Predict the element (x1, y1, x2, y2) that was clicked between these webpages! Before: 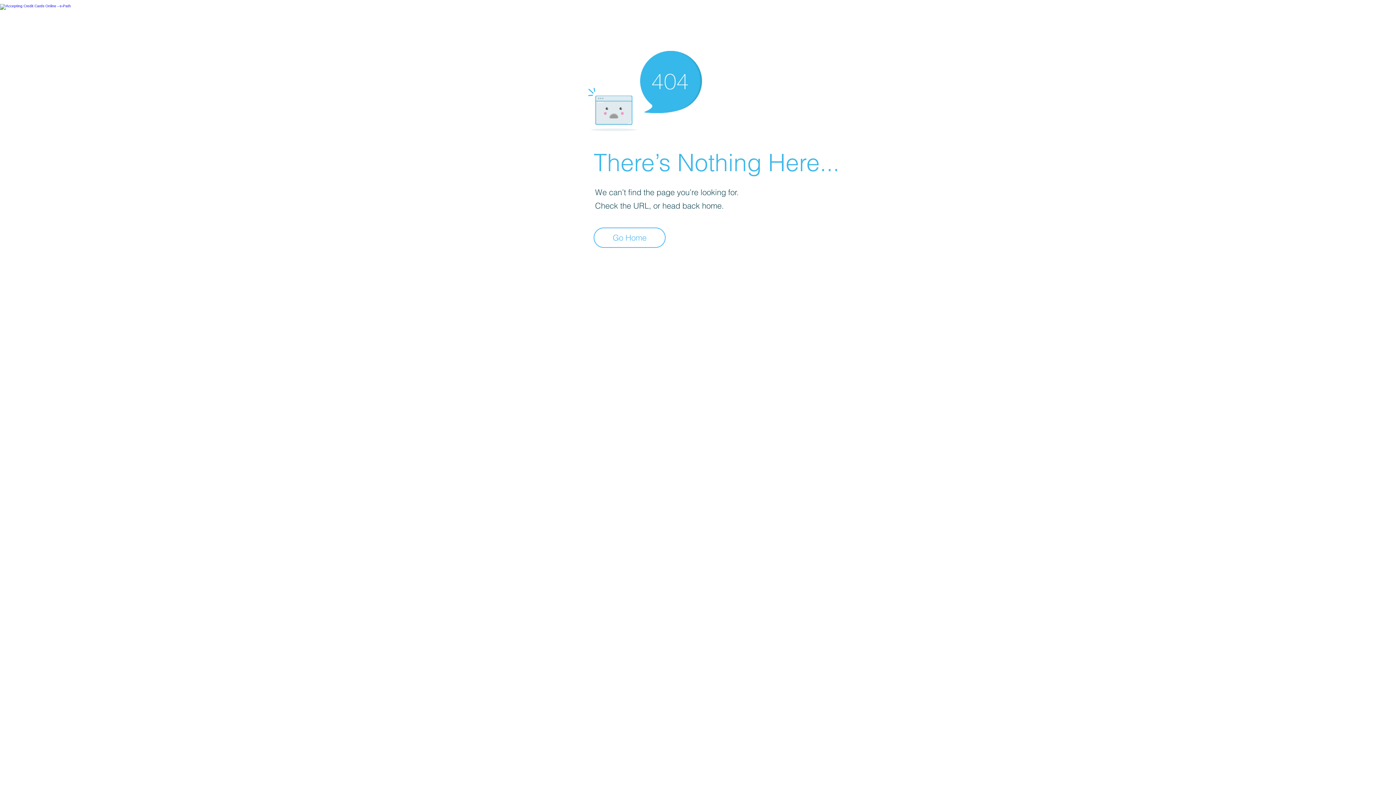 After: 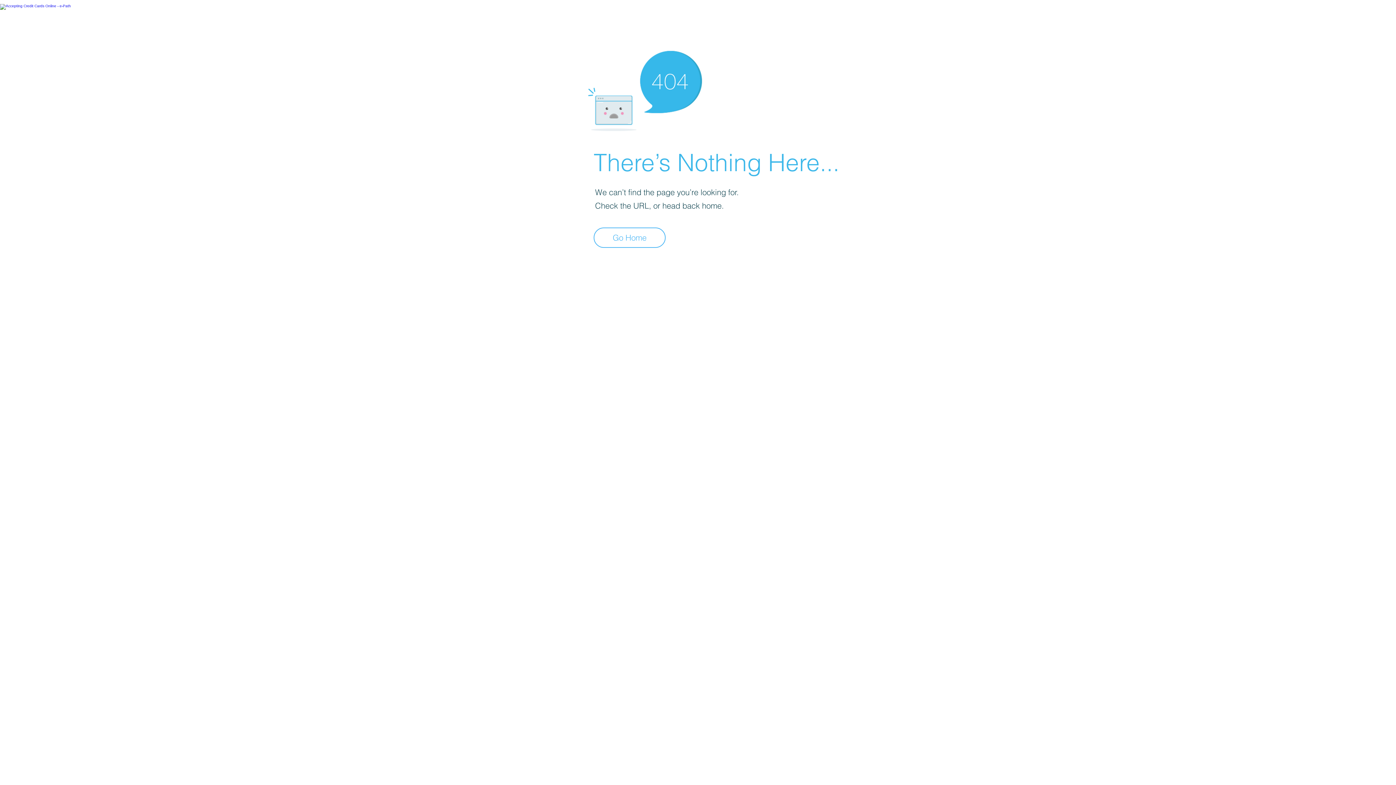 Action: bbox: (0, 4, 70, 8)